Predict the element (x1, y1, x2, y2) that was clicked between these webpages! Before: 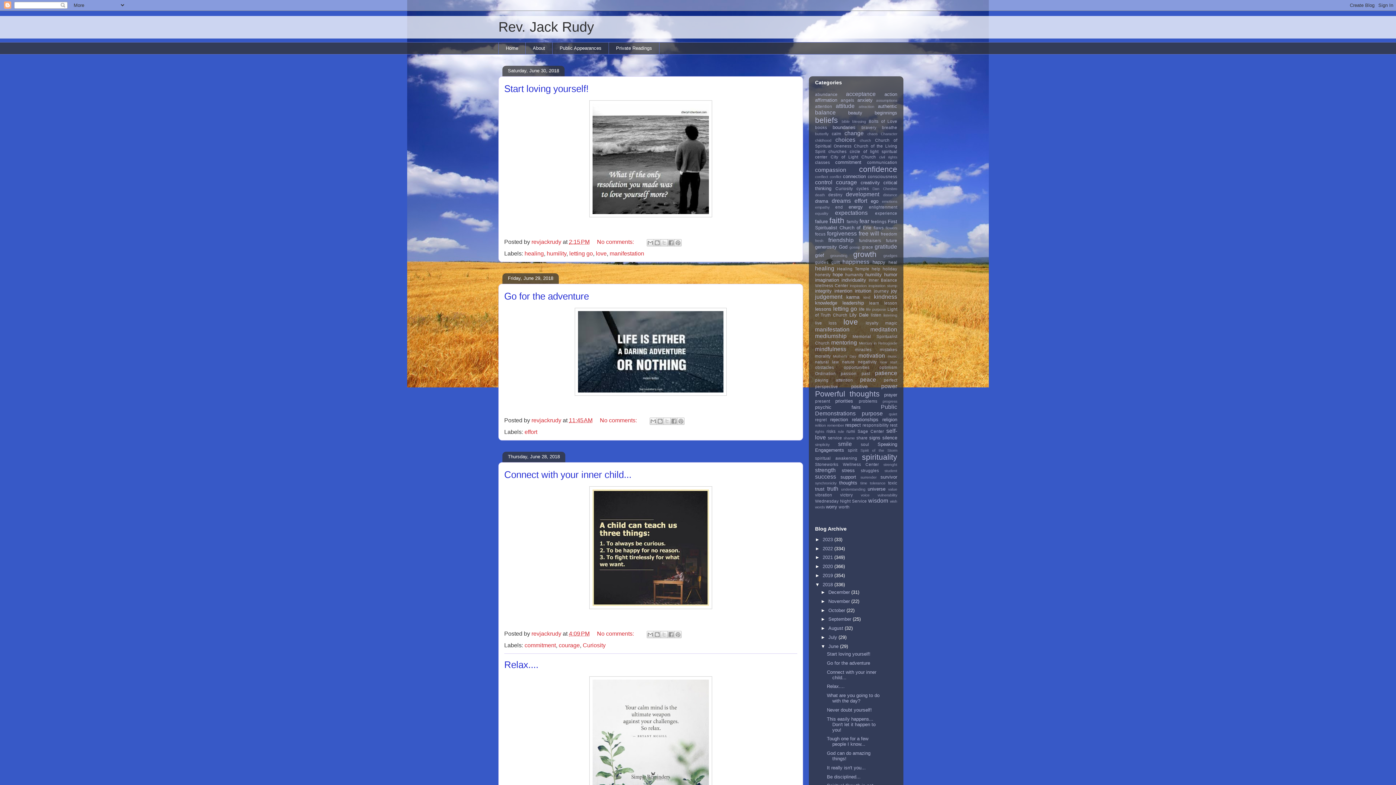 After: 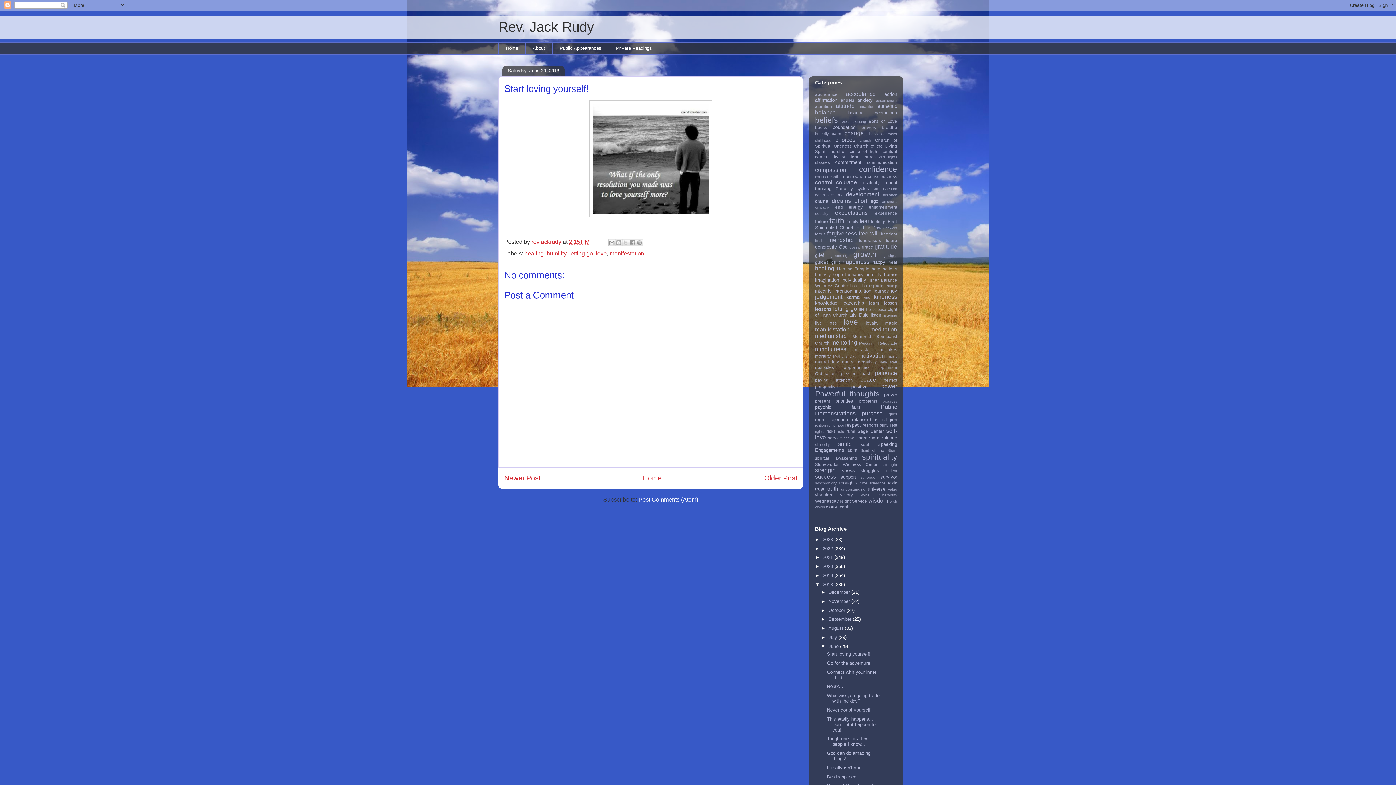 Action: label: Start loving yourself! bbox: (504, 83, 588, 94)